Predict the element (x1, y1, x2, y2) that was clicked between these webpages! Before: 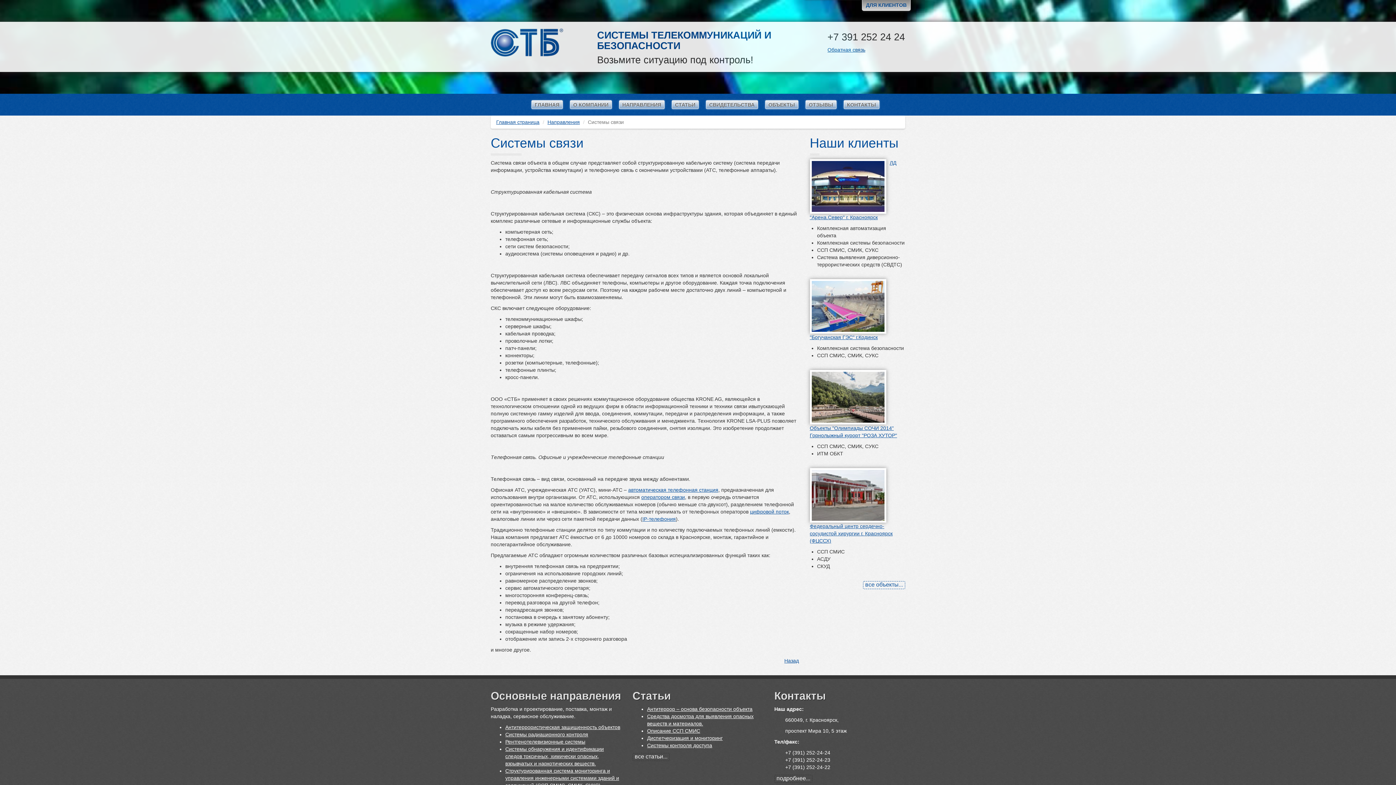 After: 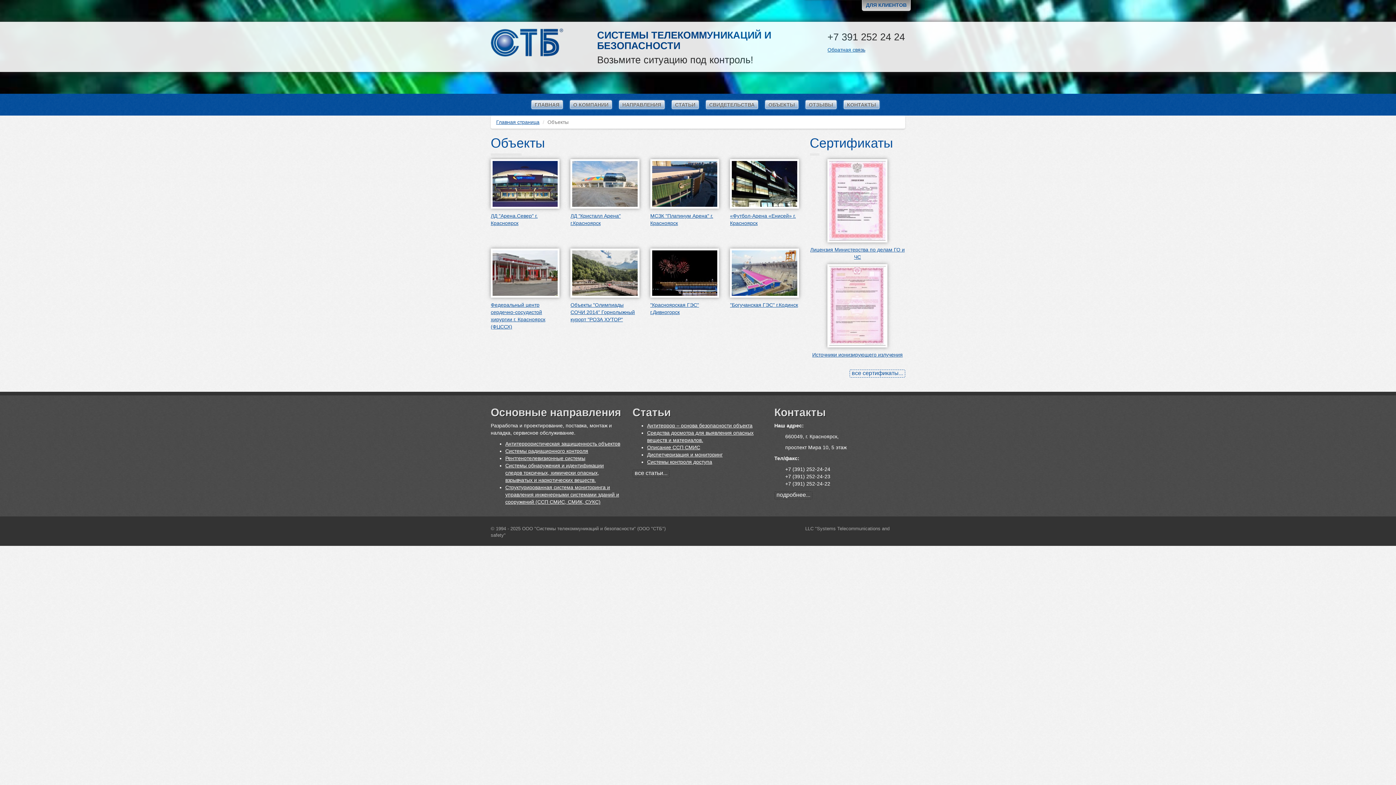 Action: bbox: (765, 100, 798, 109) label: ОБЪЕКТЫ